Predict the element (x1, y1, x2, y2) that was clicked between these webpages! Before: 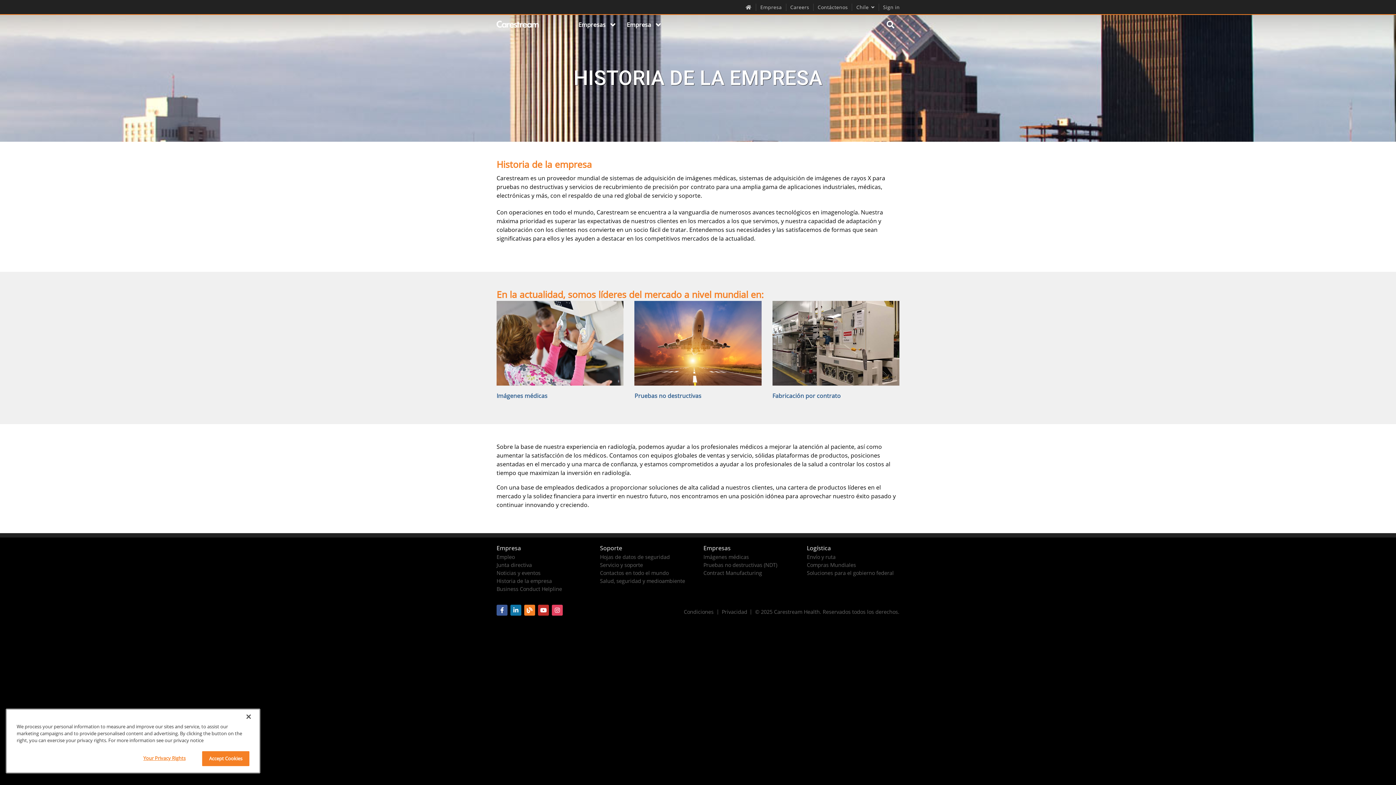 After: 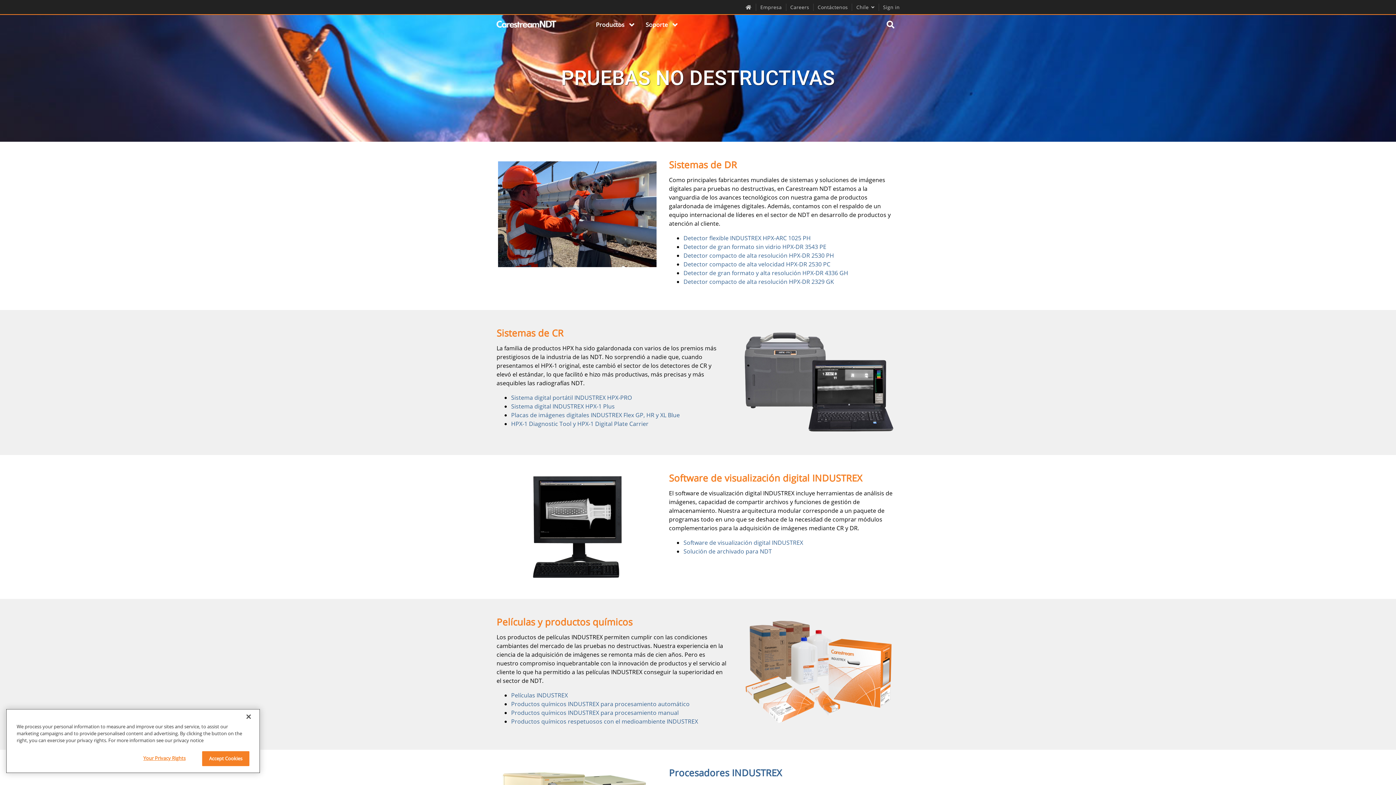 Action: bbox: (703, 561, 777, 568) label: Pruebas no destructivas (NDT)